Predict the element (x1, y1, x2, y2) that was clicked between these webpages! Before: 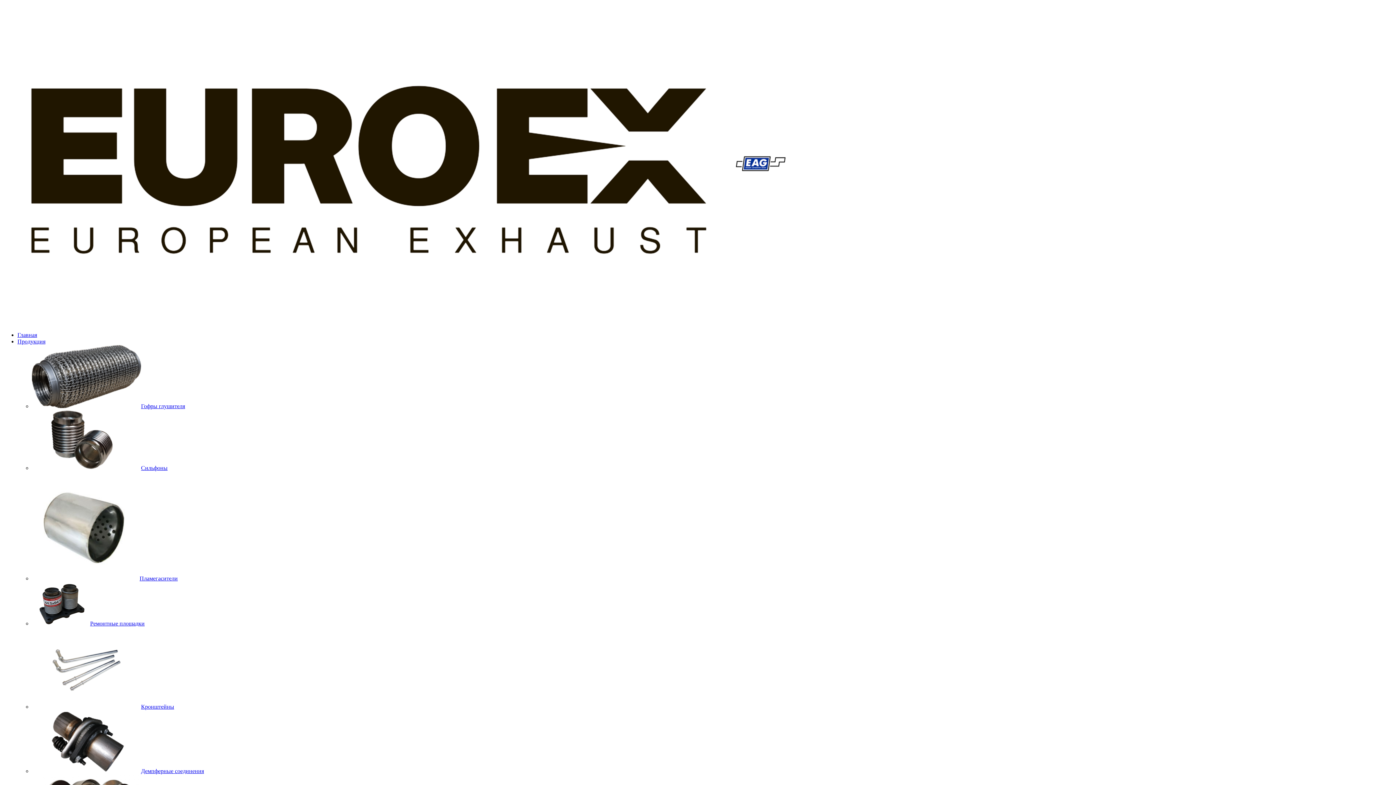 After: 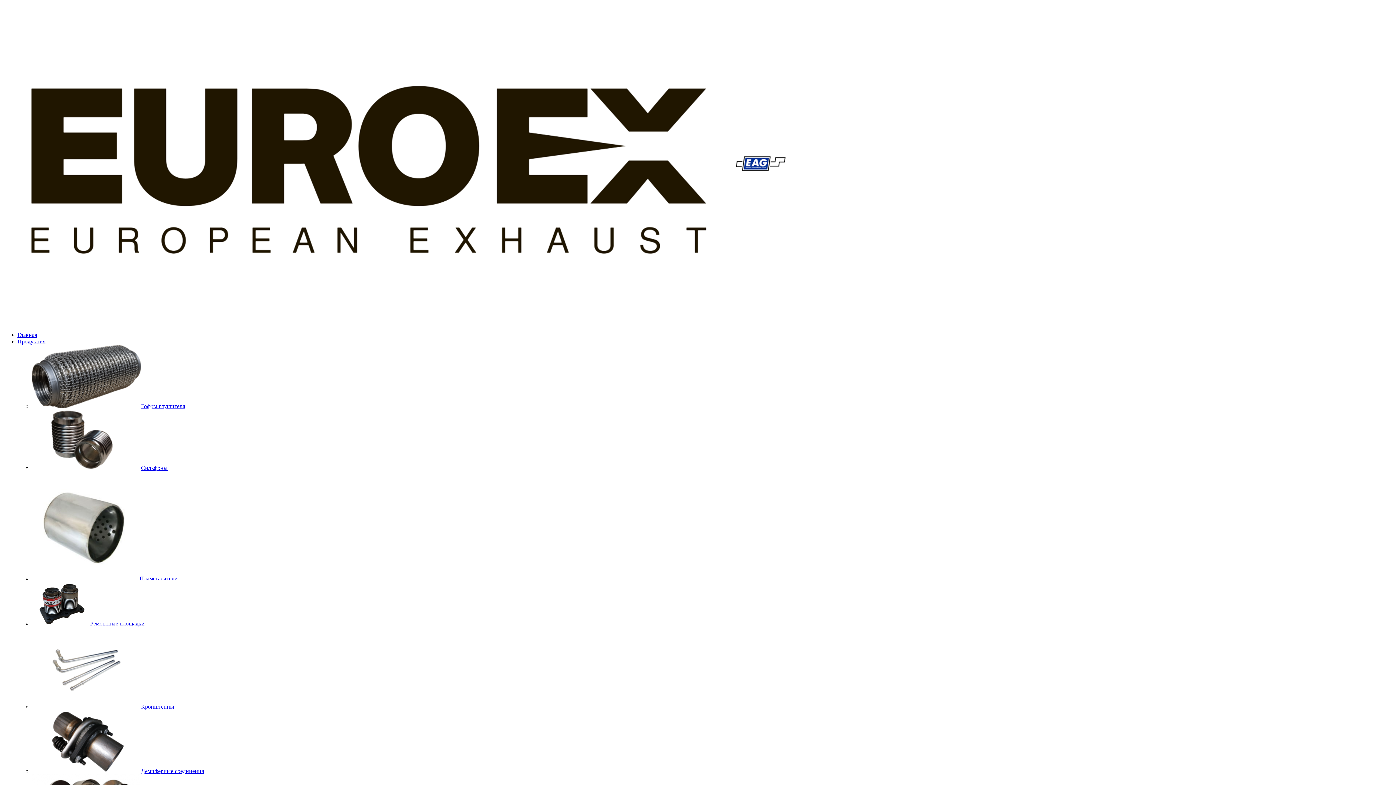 Action: label: Гофры глушителя bbox: (32, 403, 185, 409)